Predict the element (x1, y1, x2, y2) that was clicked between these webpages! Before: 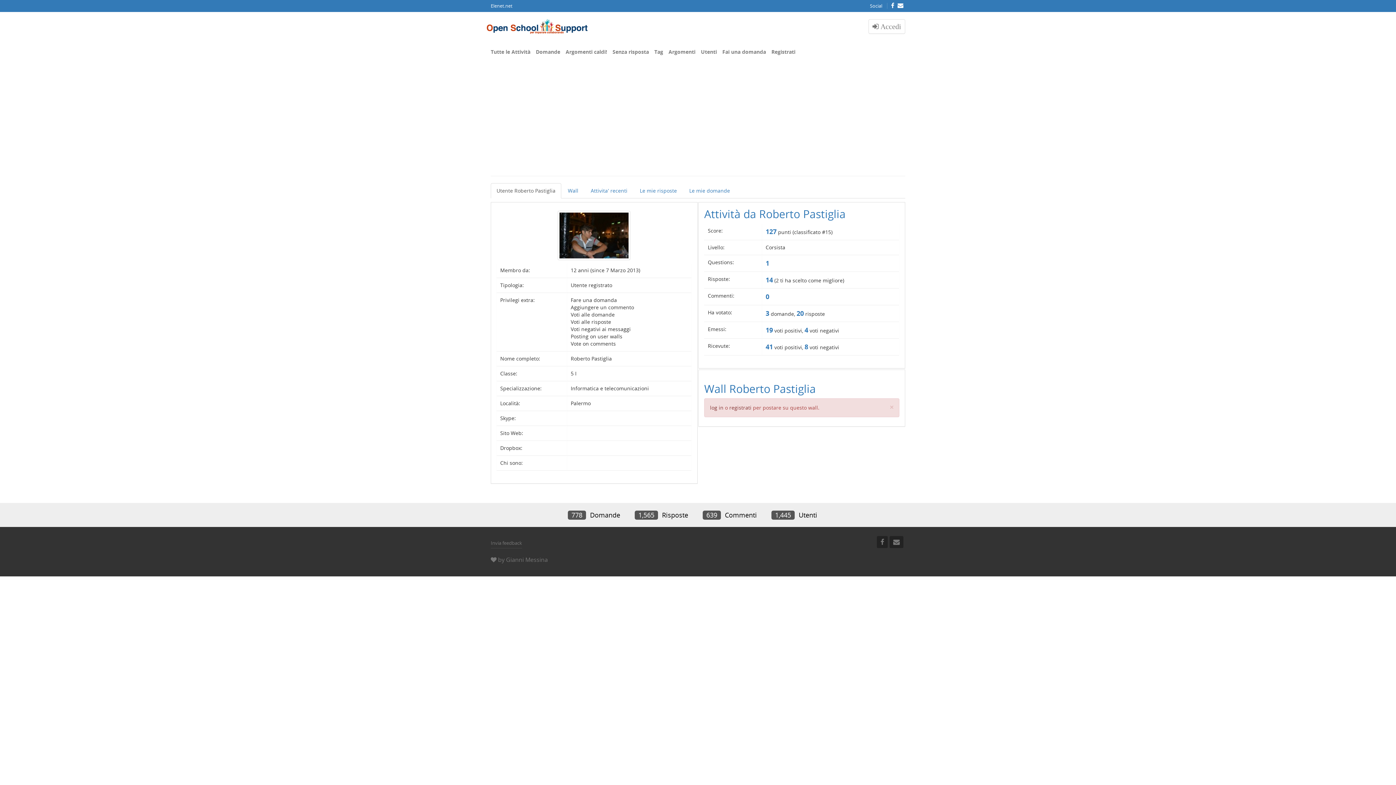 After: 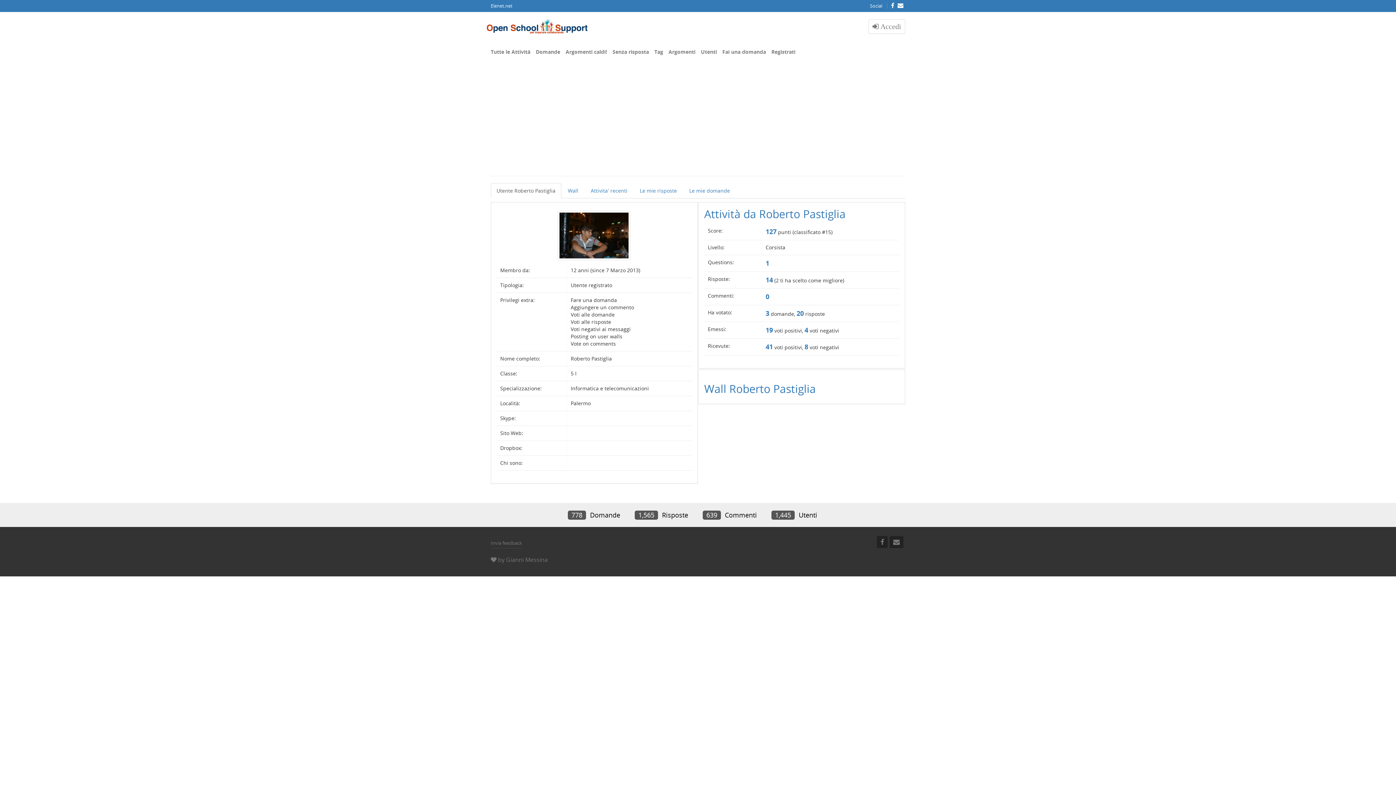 Action: label: ×
Close bbox: (889, 403, 894, 411)